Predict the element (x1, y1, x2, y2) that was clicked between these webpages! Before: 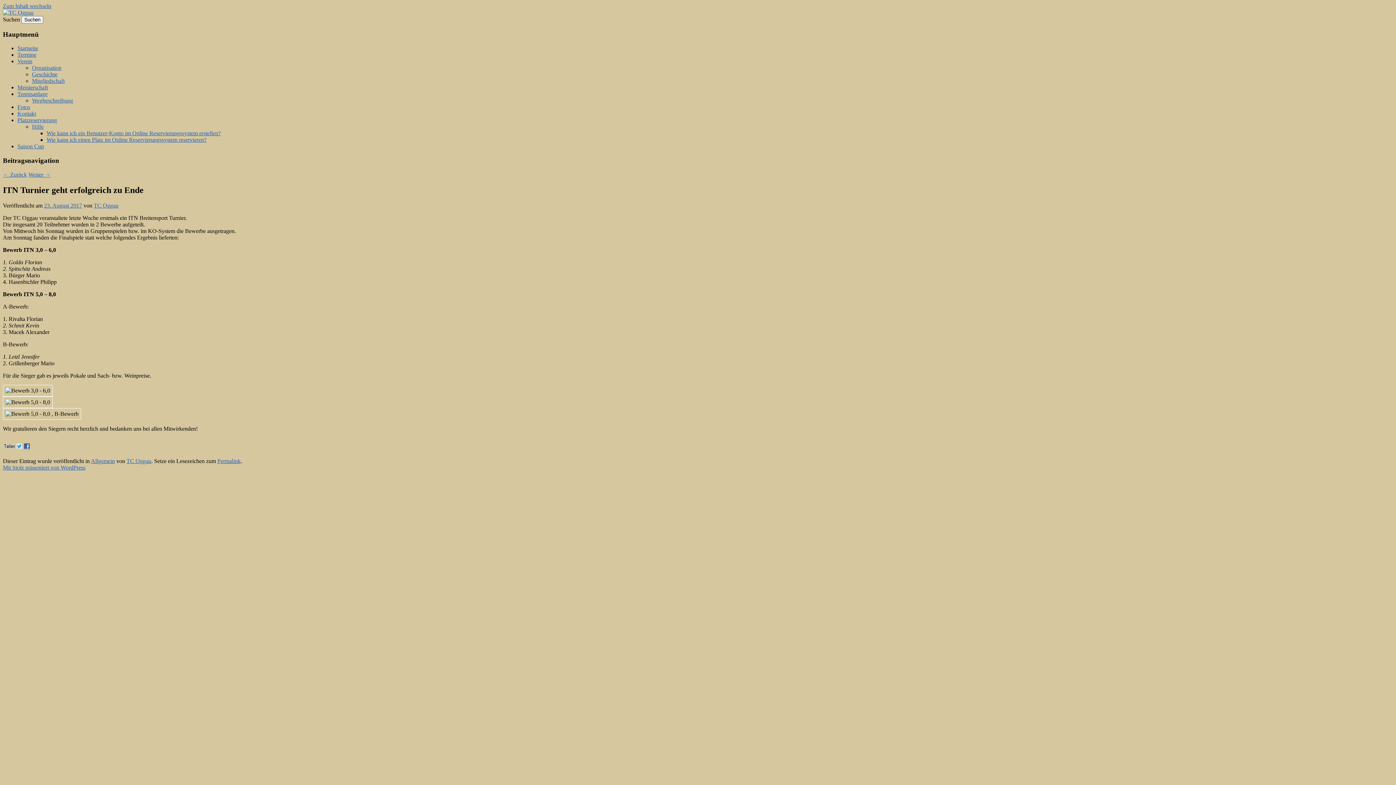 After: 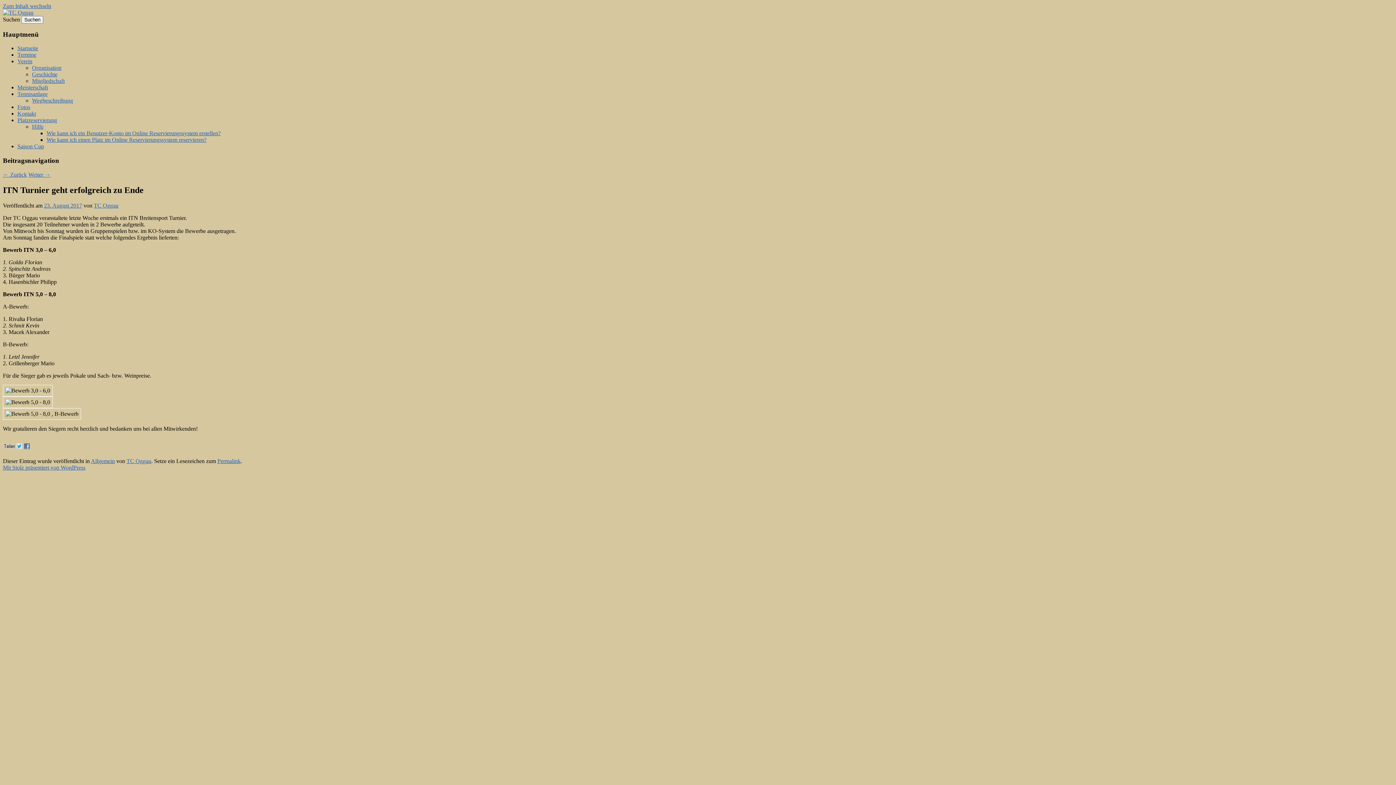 Action: bbox: (24, 444, 31, 450)